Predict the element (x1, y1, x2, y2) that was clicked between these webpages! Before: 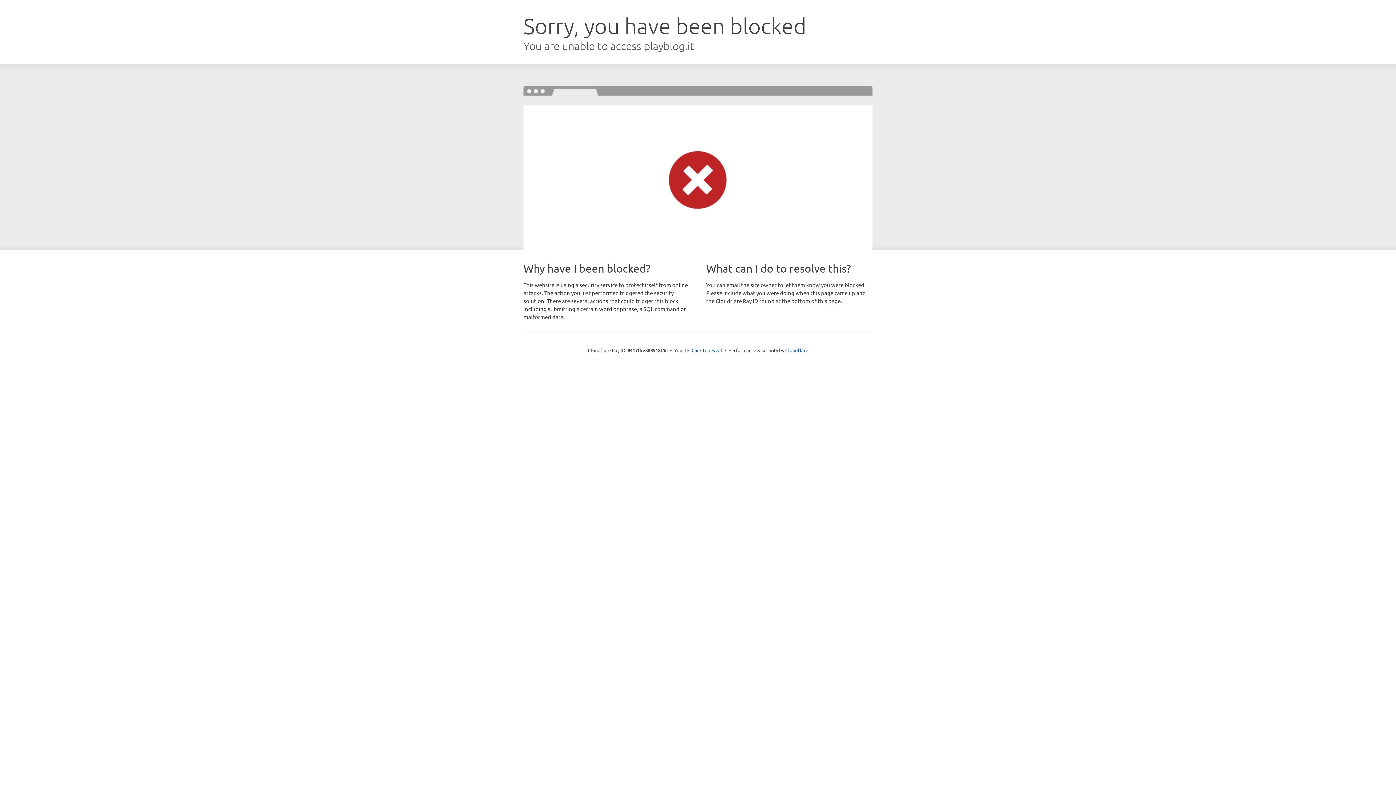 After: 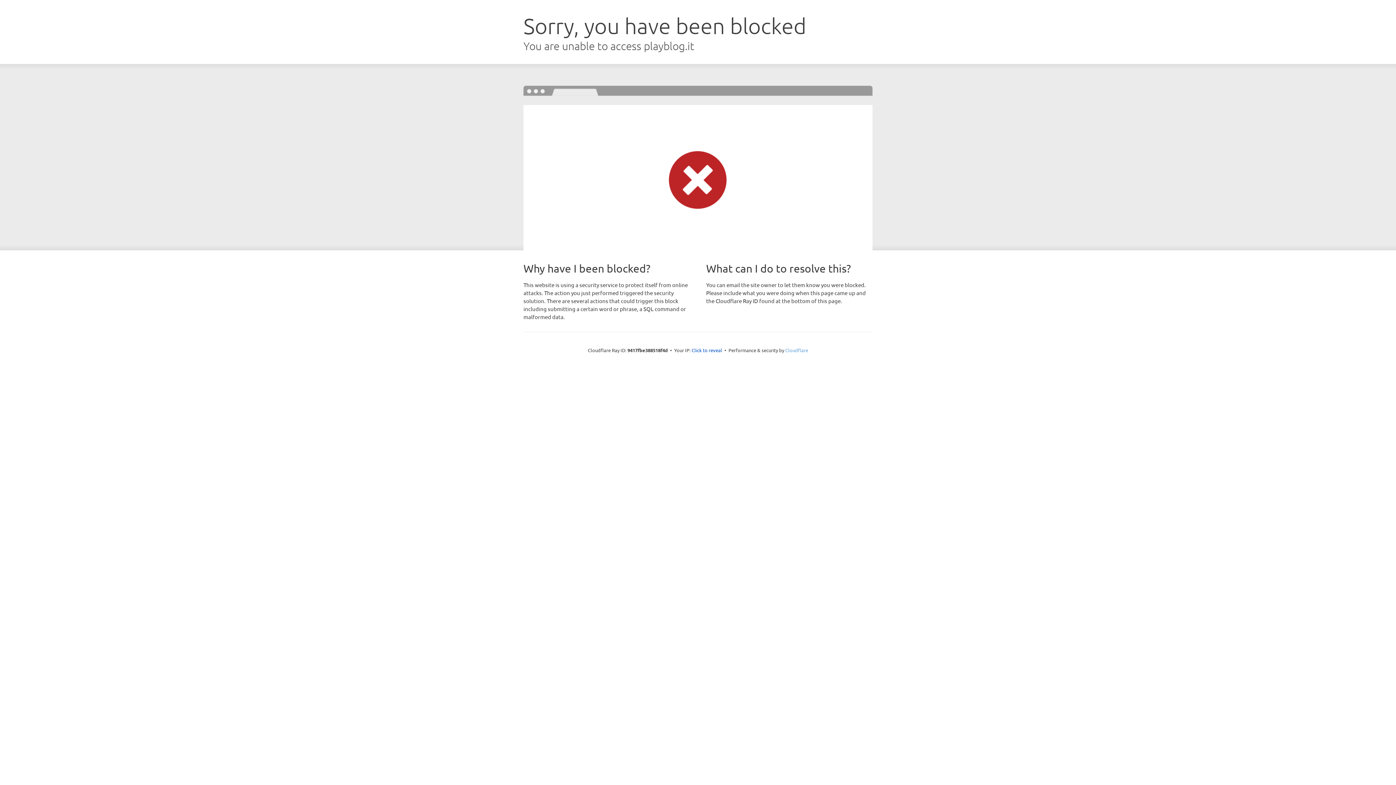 Action: bbox: (785, 347, 808, 353) label: Cloudflare